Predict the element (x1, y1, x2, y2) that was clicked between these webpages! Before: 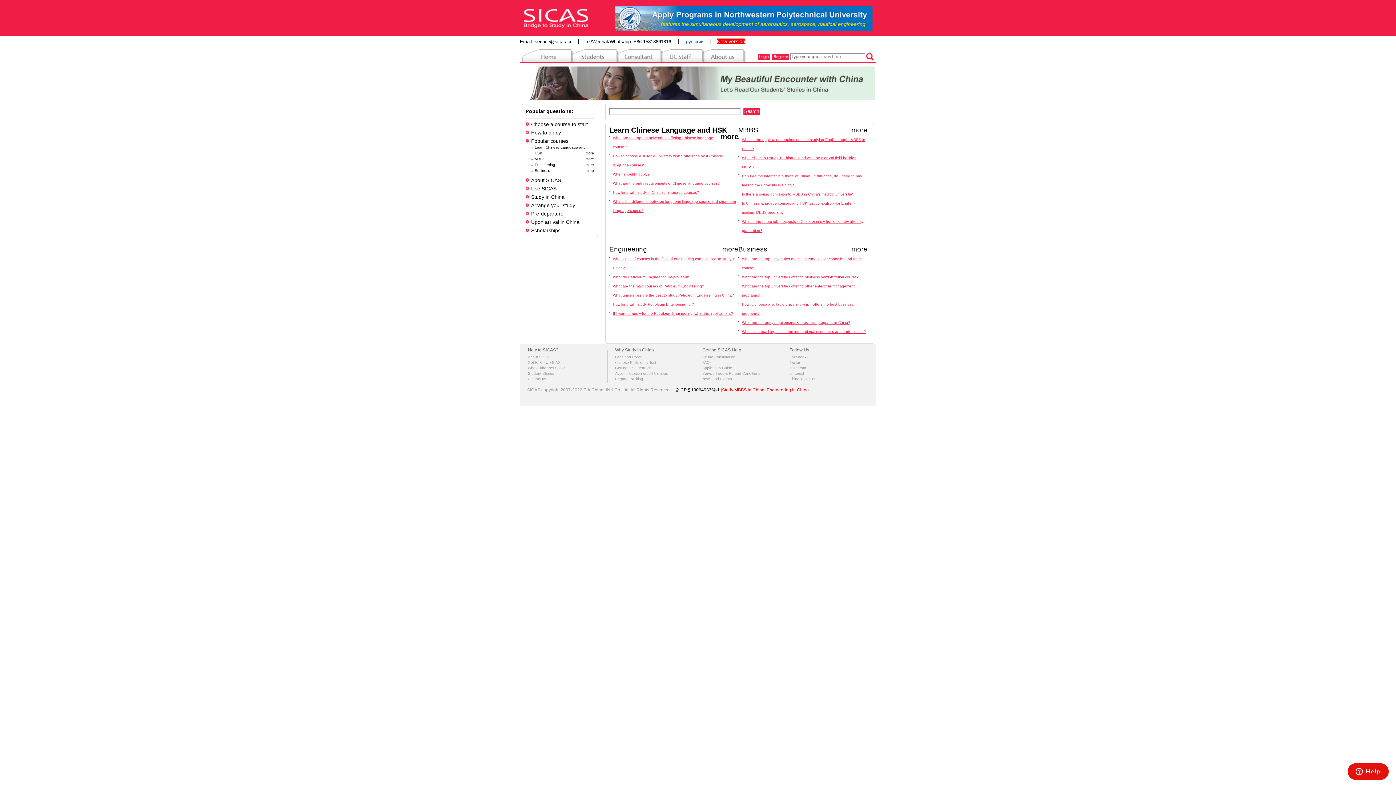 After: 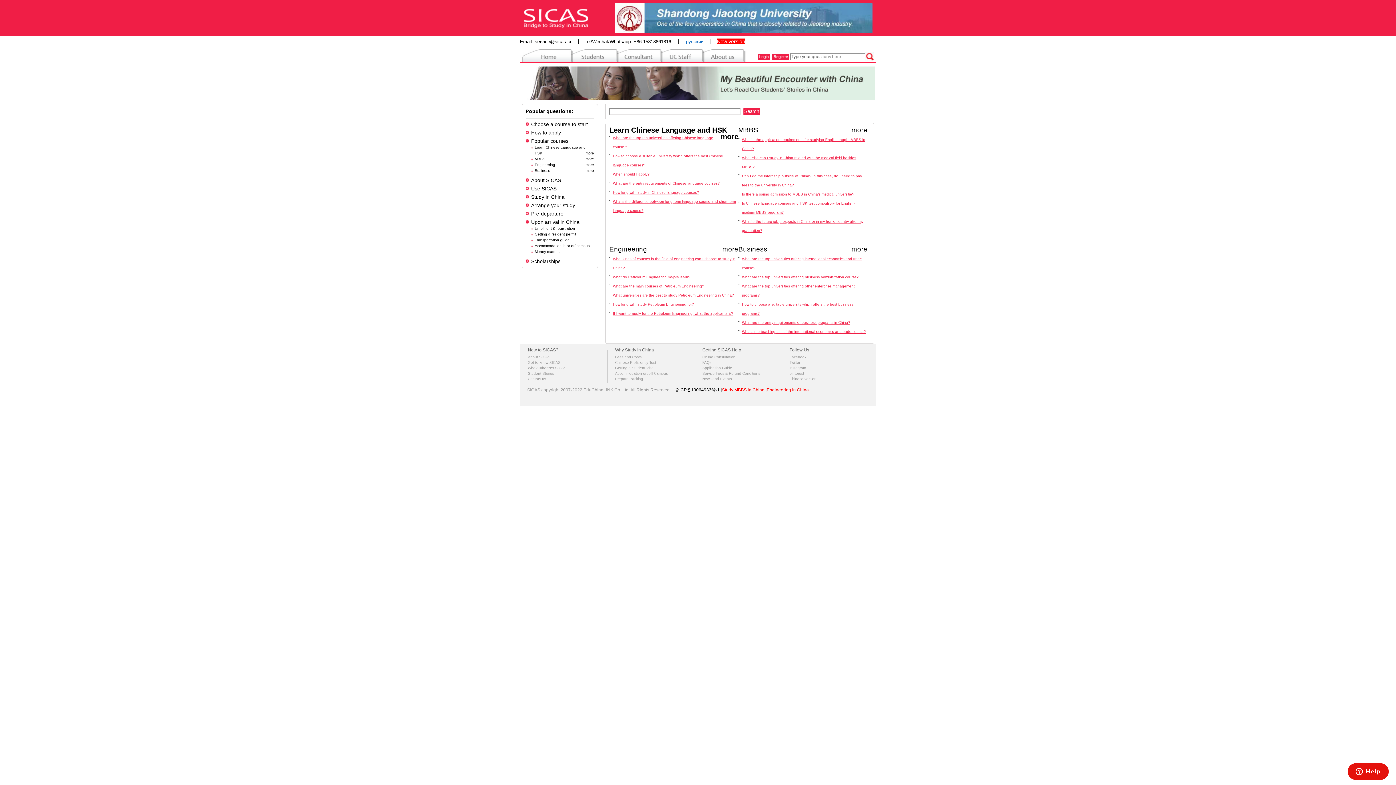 Action: label: 展开/收缩 bbox: (525, 220, 529, 223)